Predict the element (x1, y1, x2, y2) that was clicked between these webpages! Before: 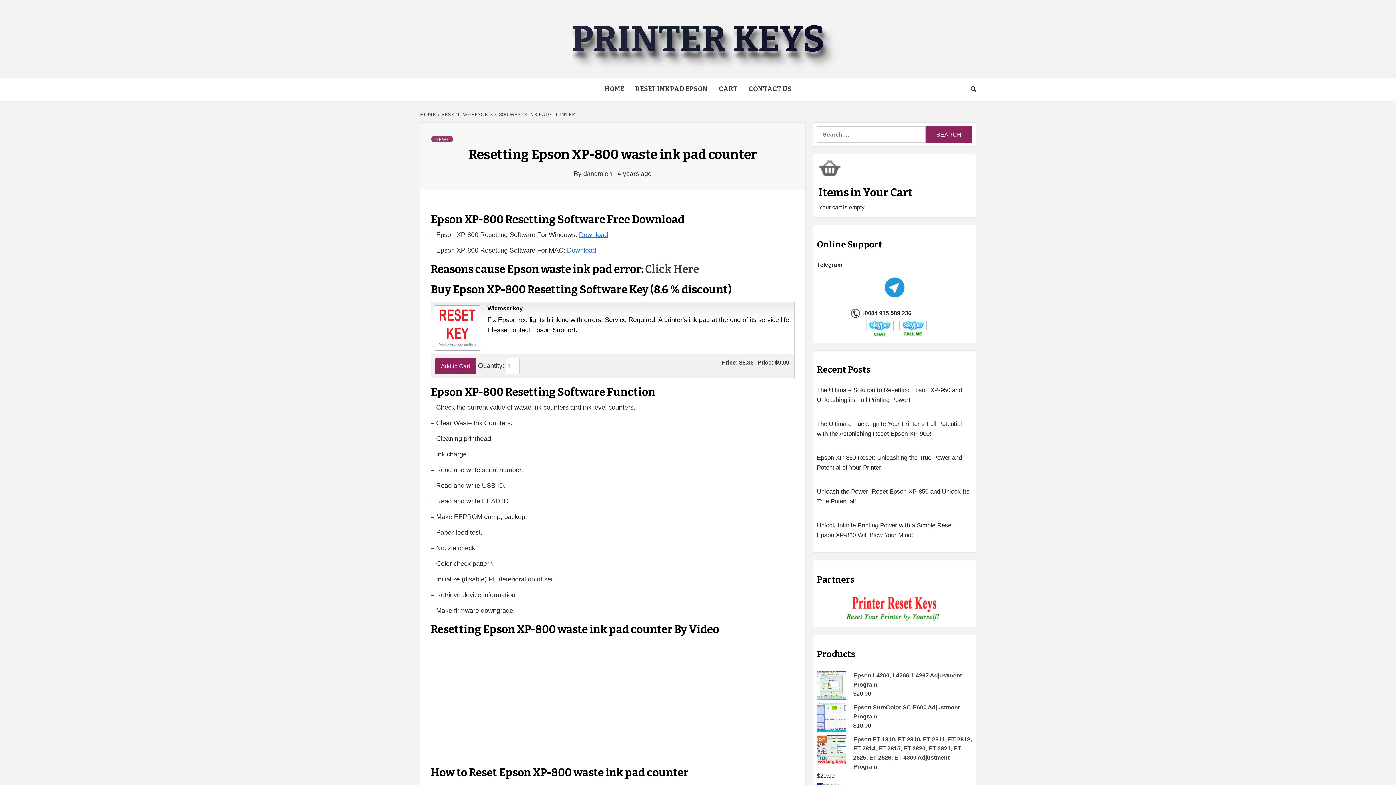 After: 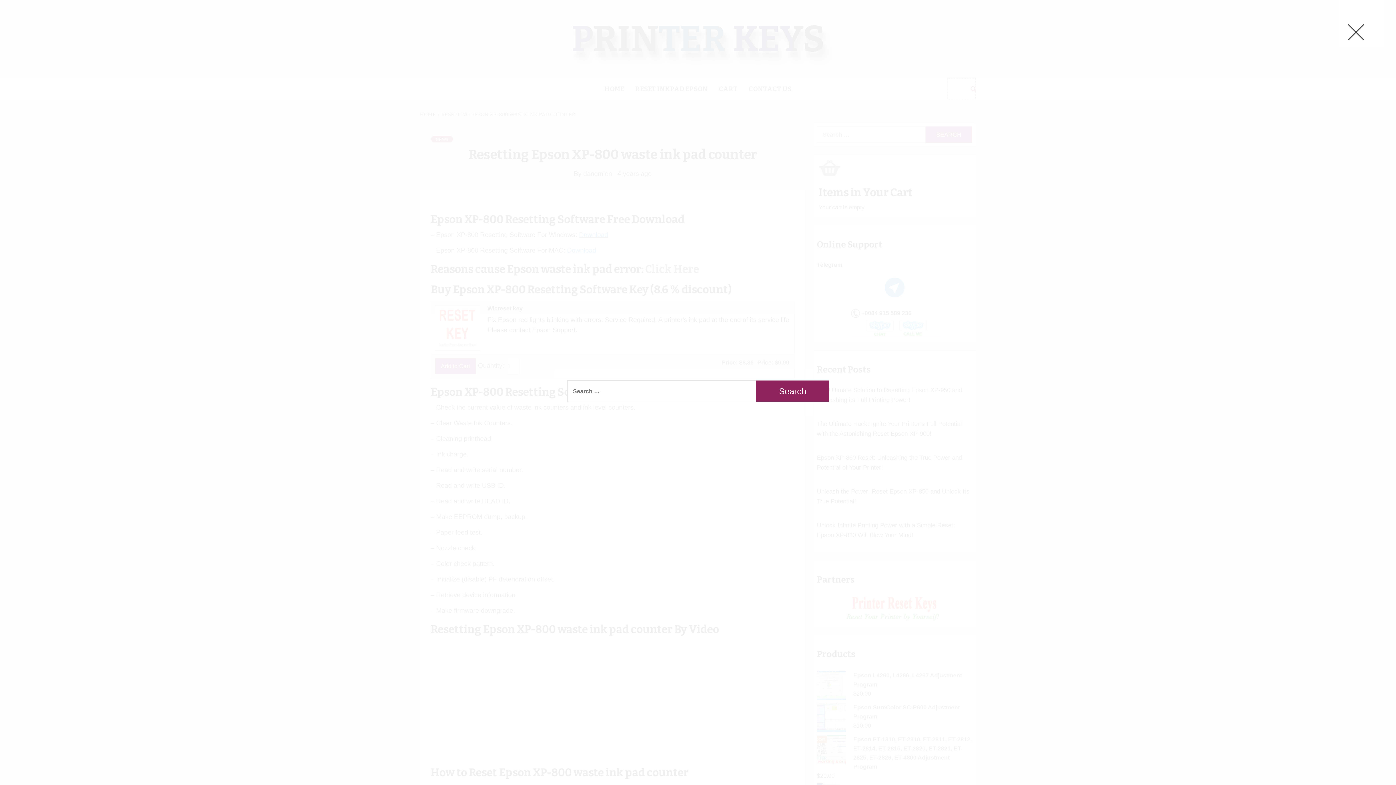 Action: bbox: (947, 77, 976, 99)